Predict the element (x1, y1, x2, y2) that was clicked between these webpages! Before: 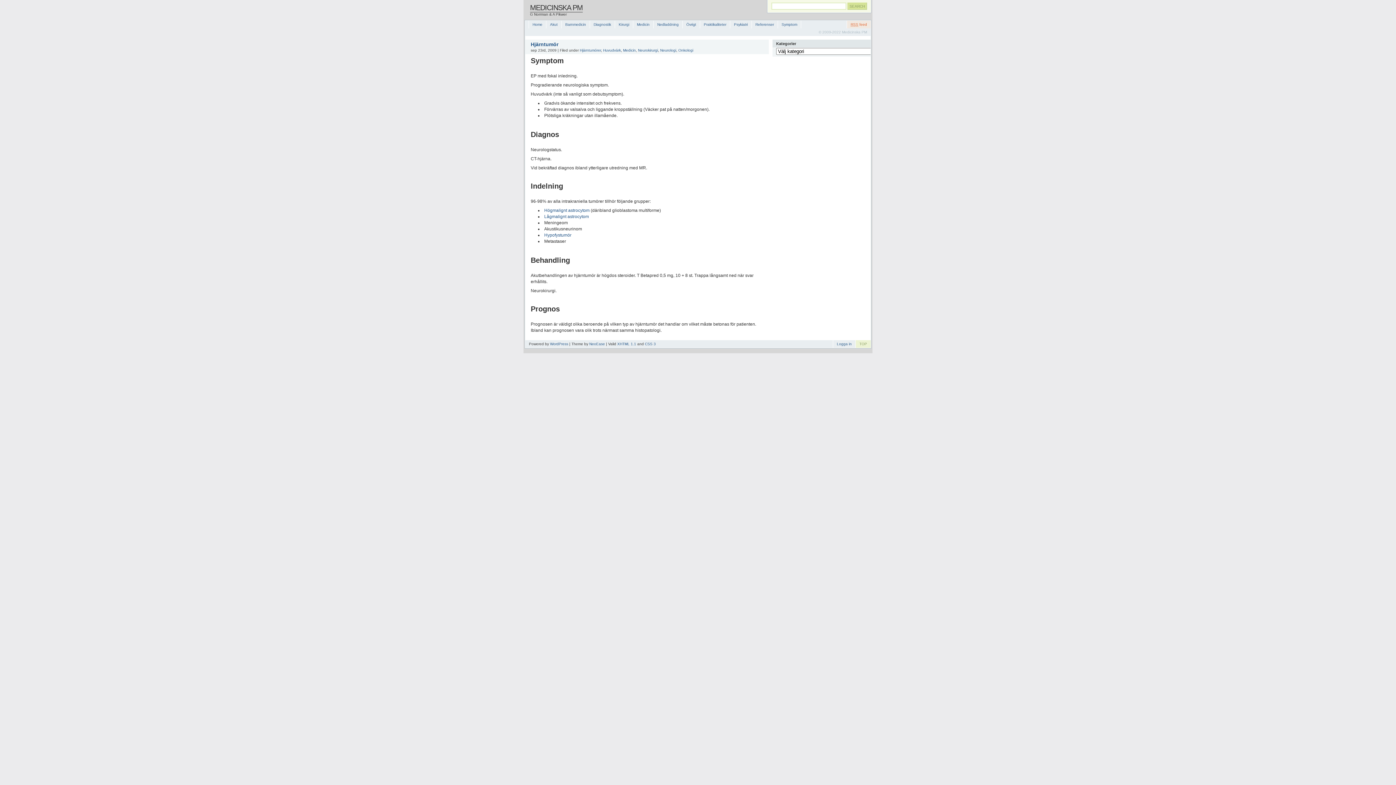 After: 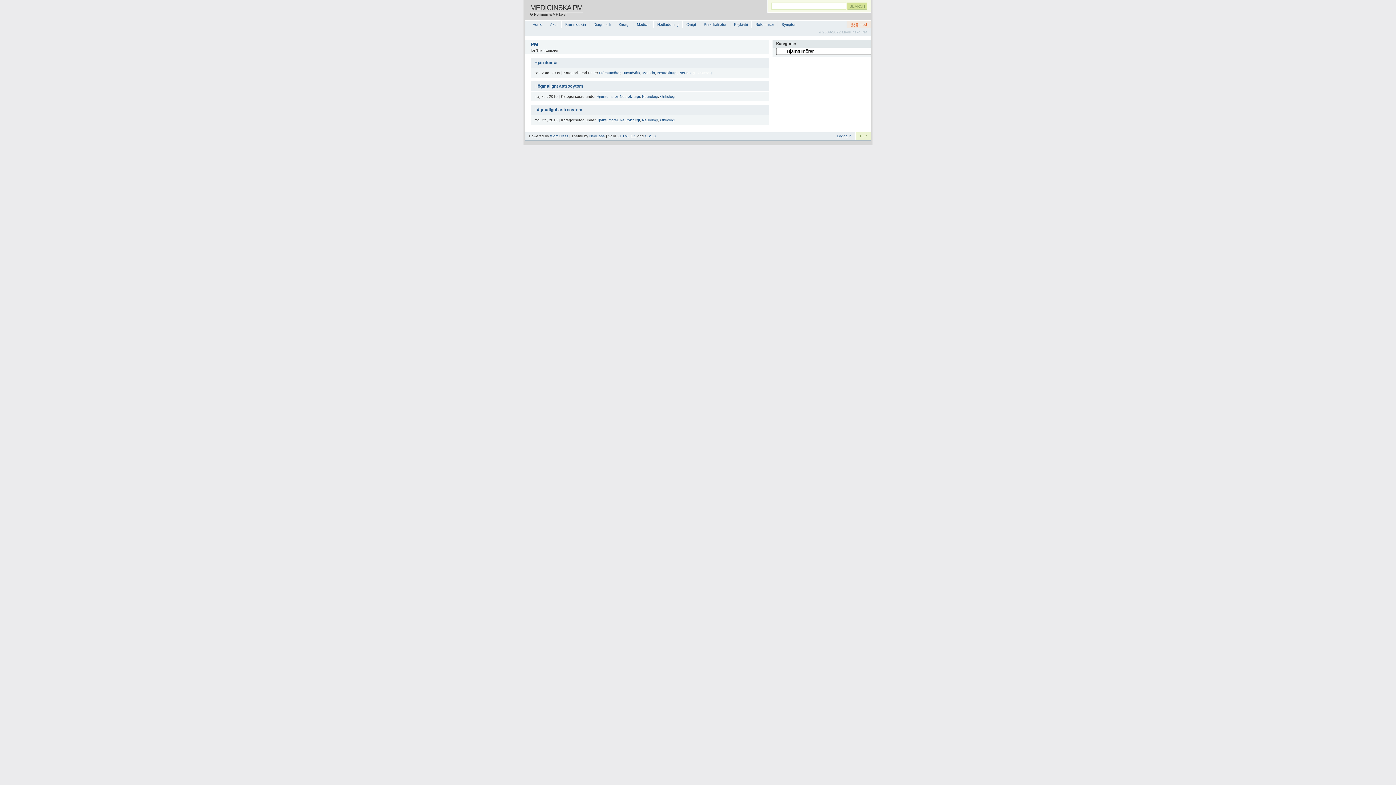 Action: bbox: (580, 48, 601, 52) label: Hjärntumörer